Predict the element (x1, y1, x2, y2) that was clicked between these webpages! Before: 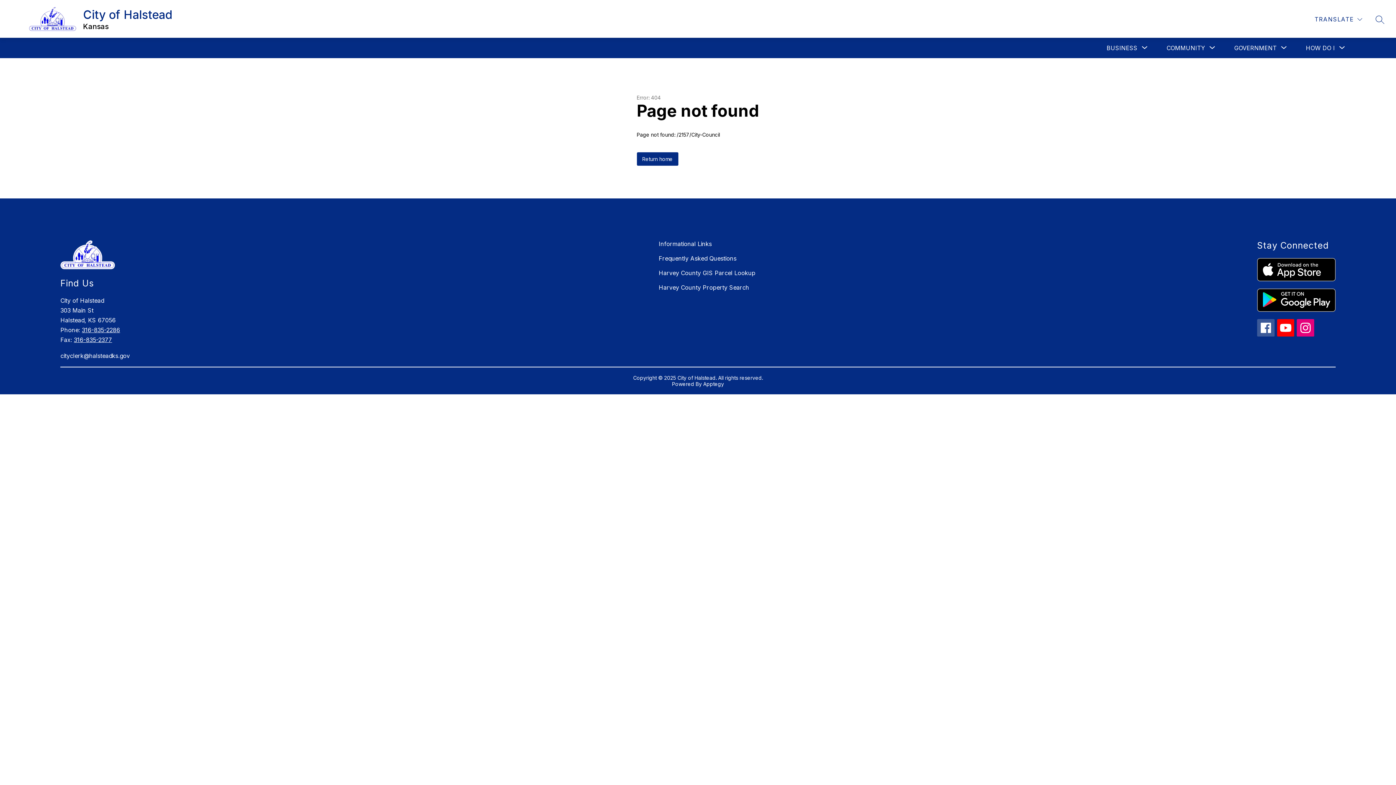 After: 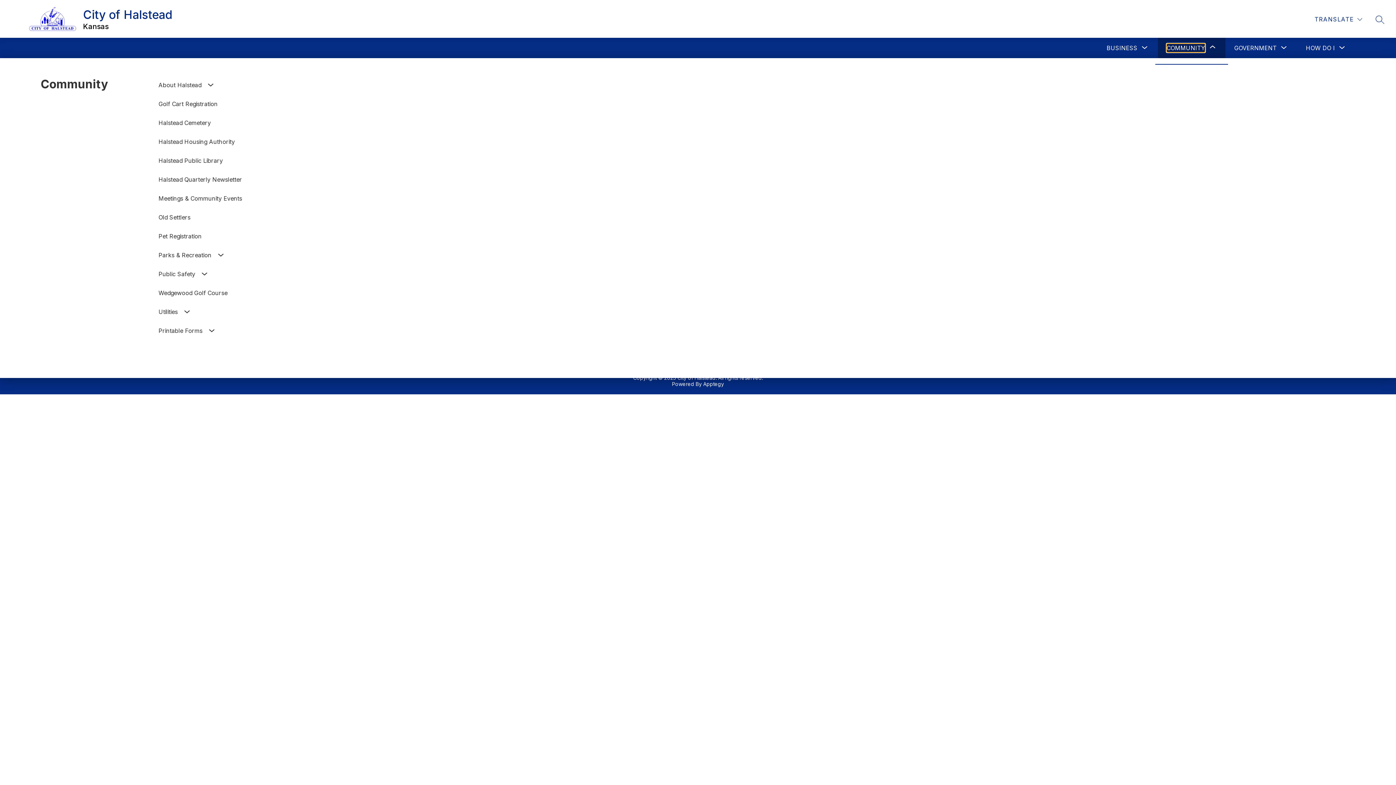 Action: label: Show submenu for Community bbox: (1166, 43, 1205, 52)